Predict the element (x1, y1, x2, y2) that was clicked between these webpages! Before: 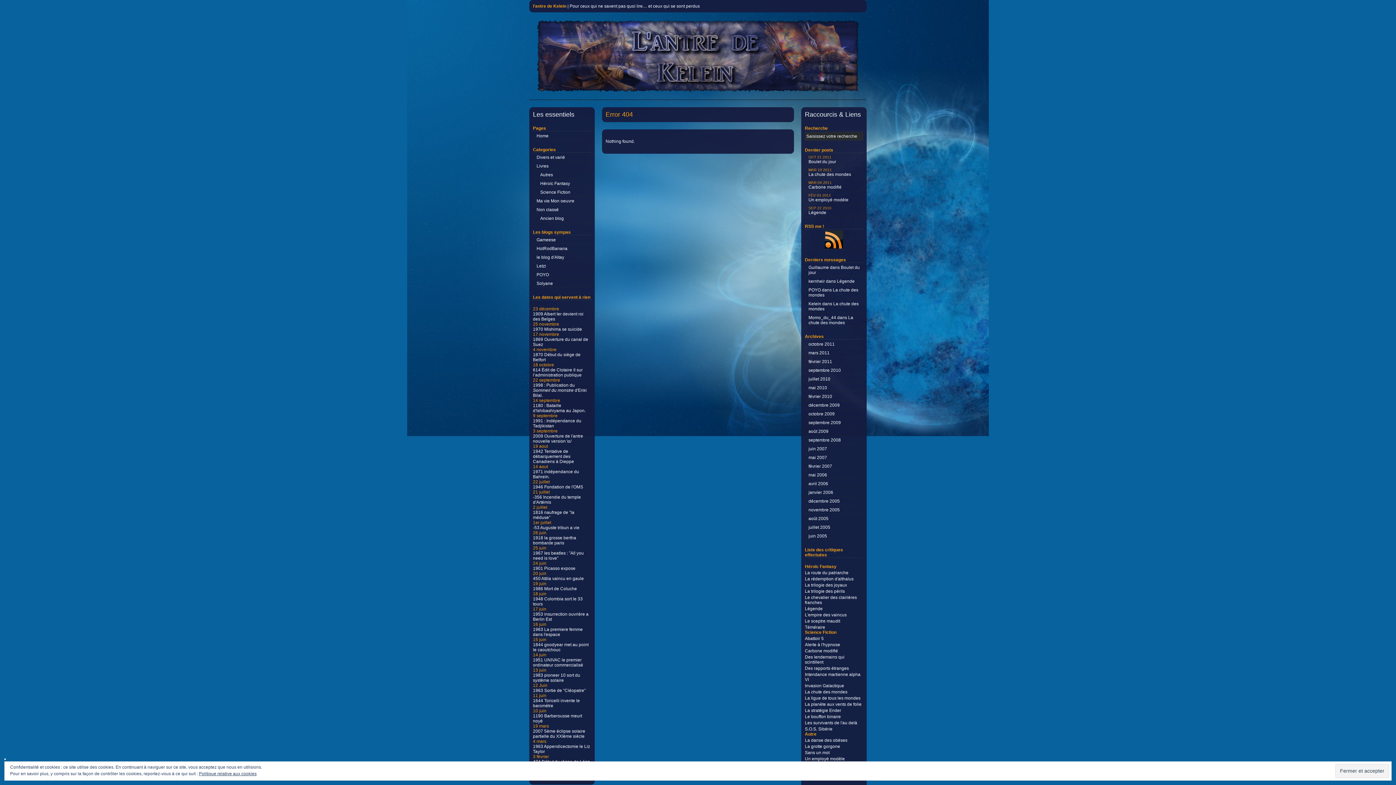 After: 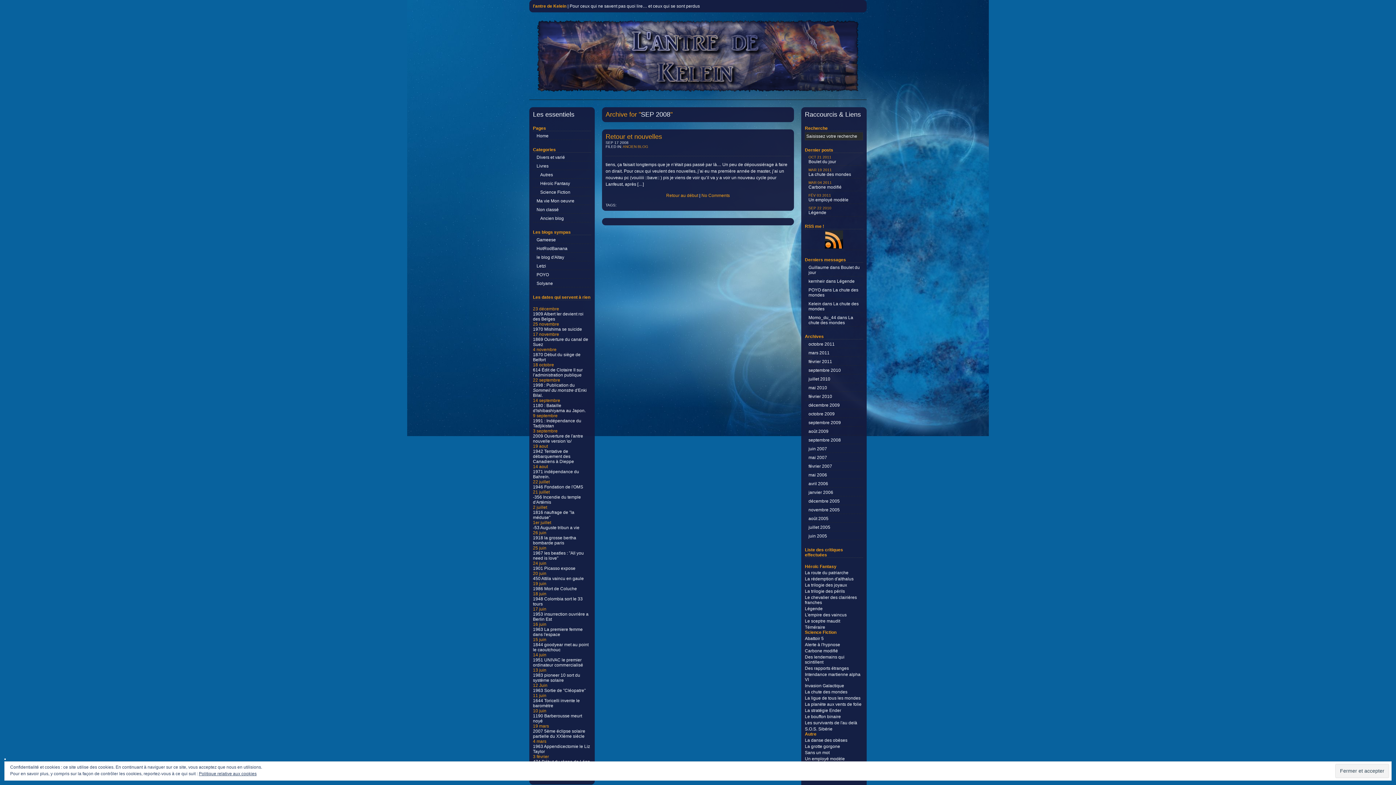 Action: label: septembre 2008 bbox: (805, 436, 863, 444)